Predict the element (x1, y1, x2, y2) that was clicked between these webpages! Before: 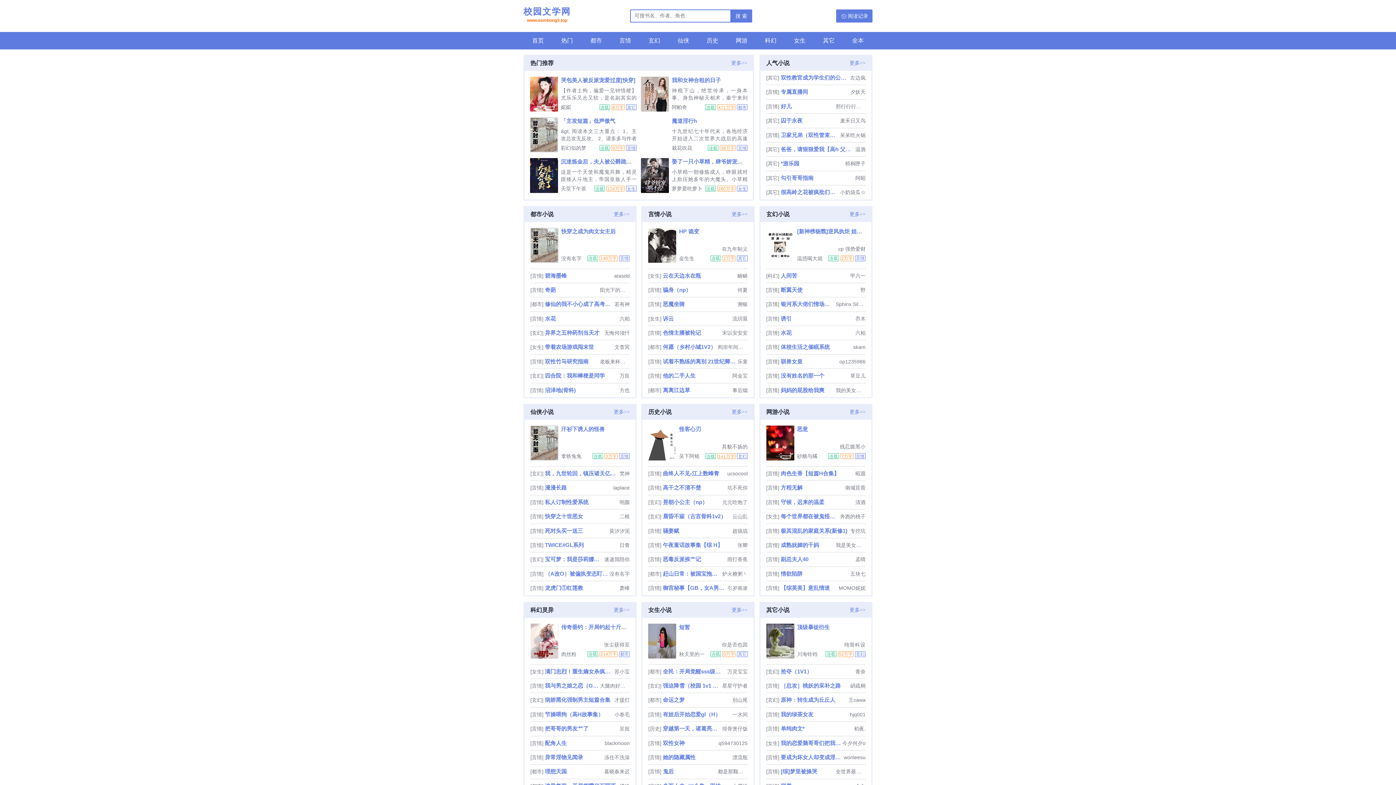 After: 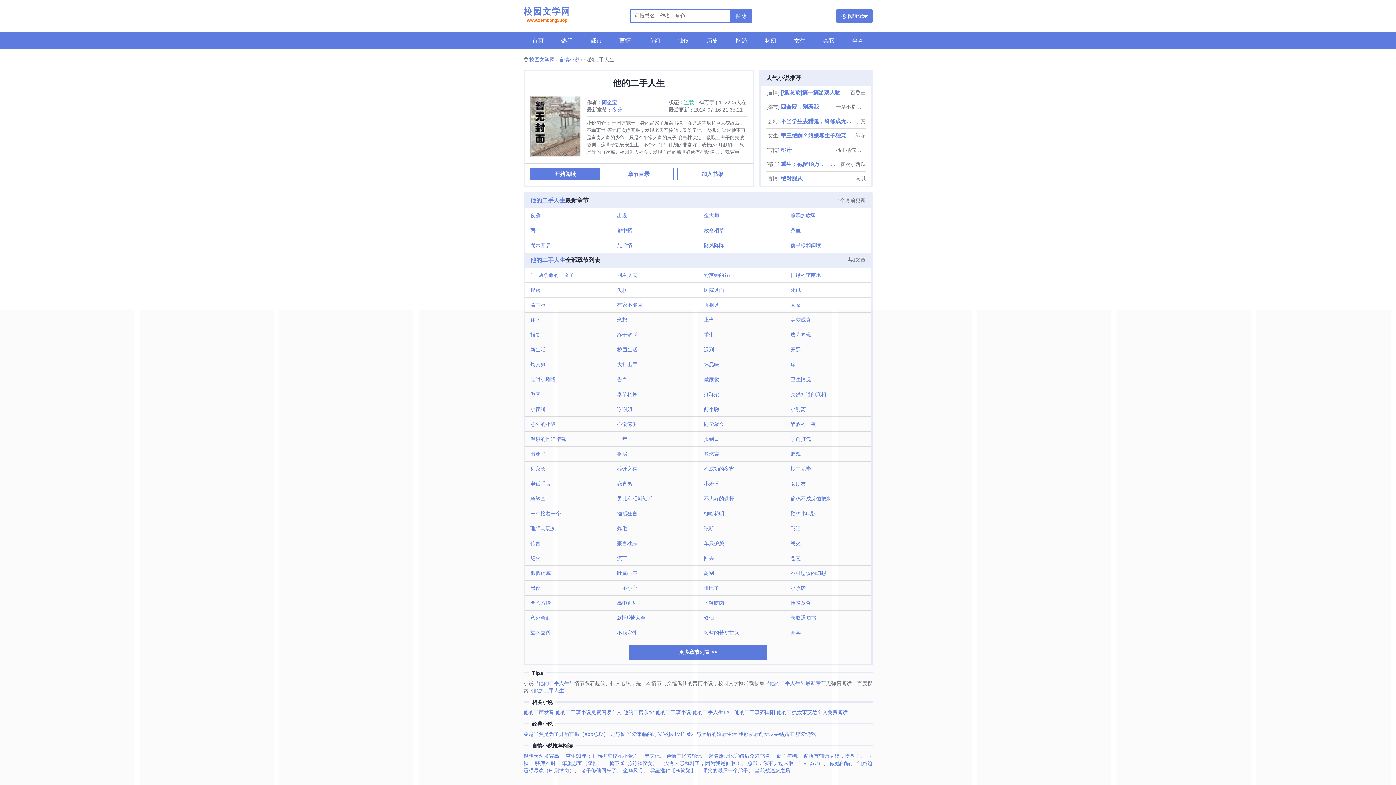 Action: bbox: (663, 369, 731, 383) label: 他的二手人生